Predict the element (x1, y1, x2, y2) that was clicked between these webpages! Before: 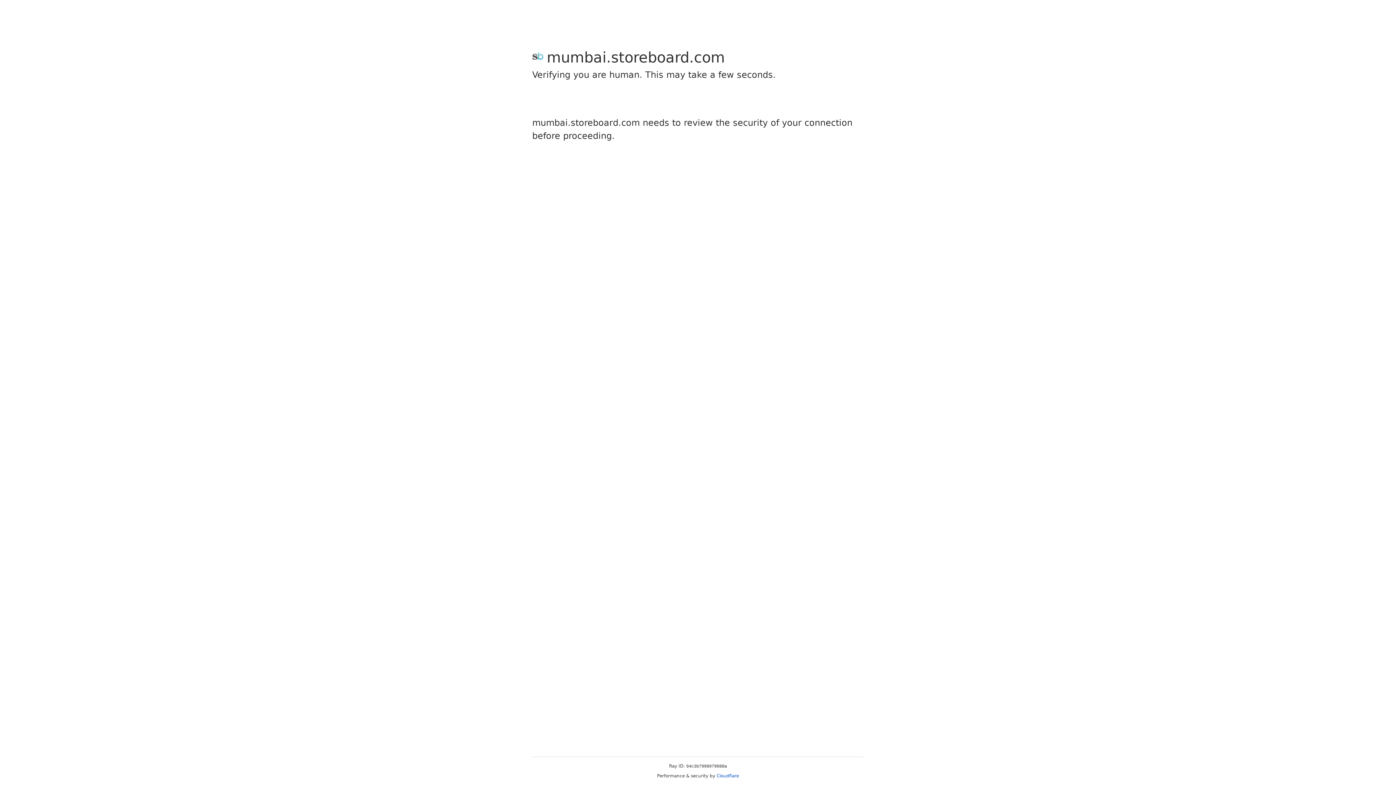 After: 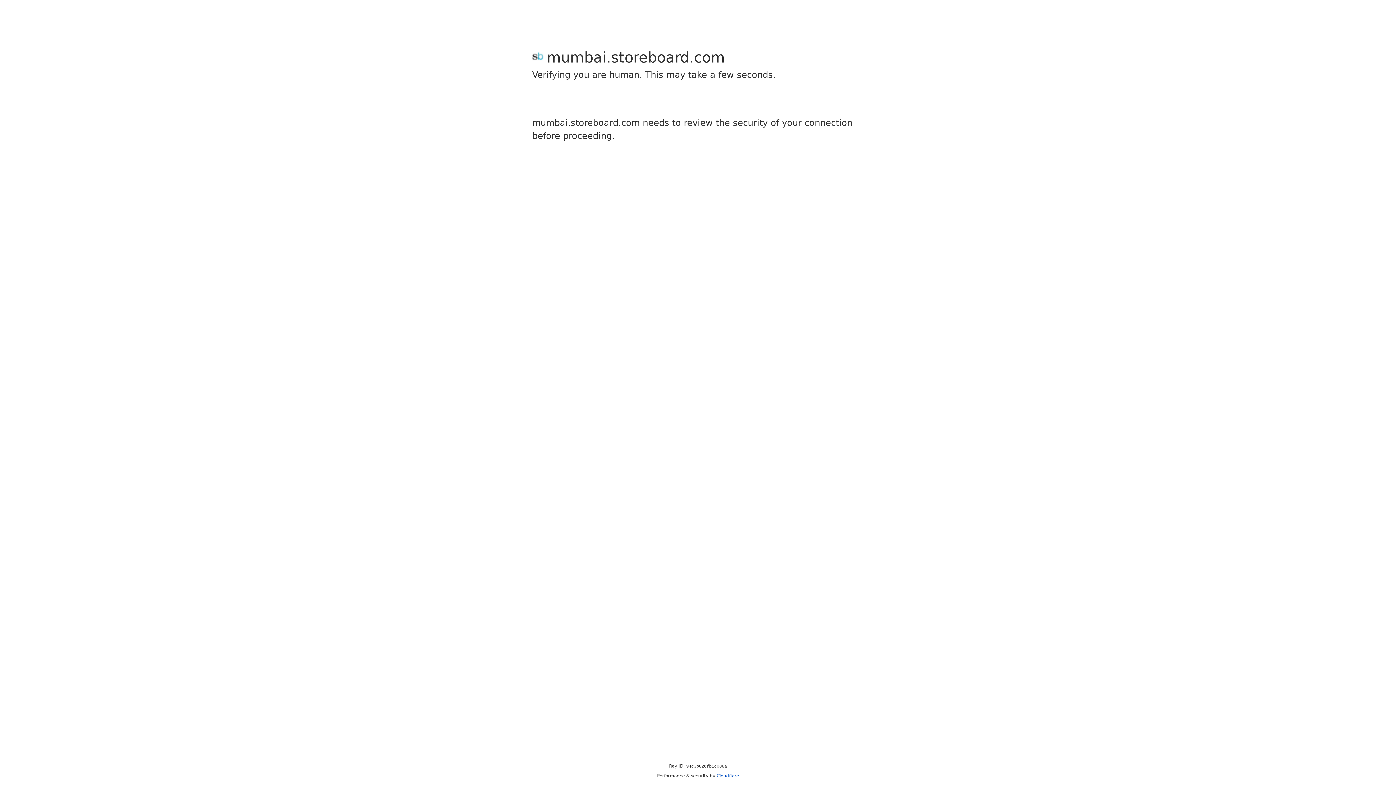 Action: bbox: (716, 773, 739, 778) label: Cloudflare